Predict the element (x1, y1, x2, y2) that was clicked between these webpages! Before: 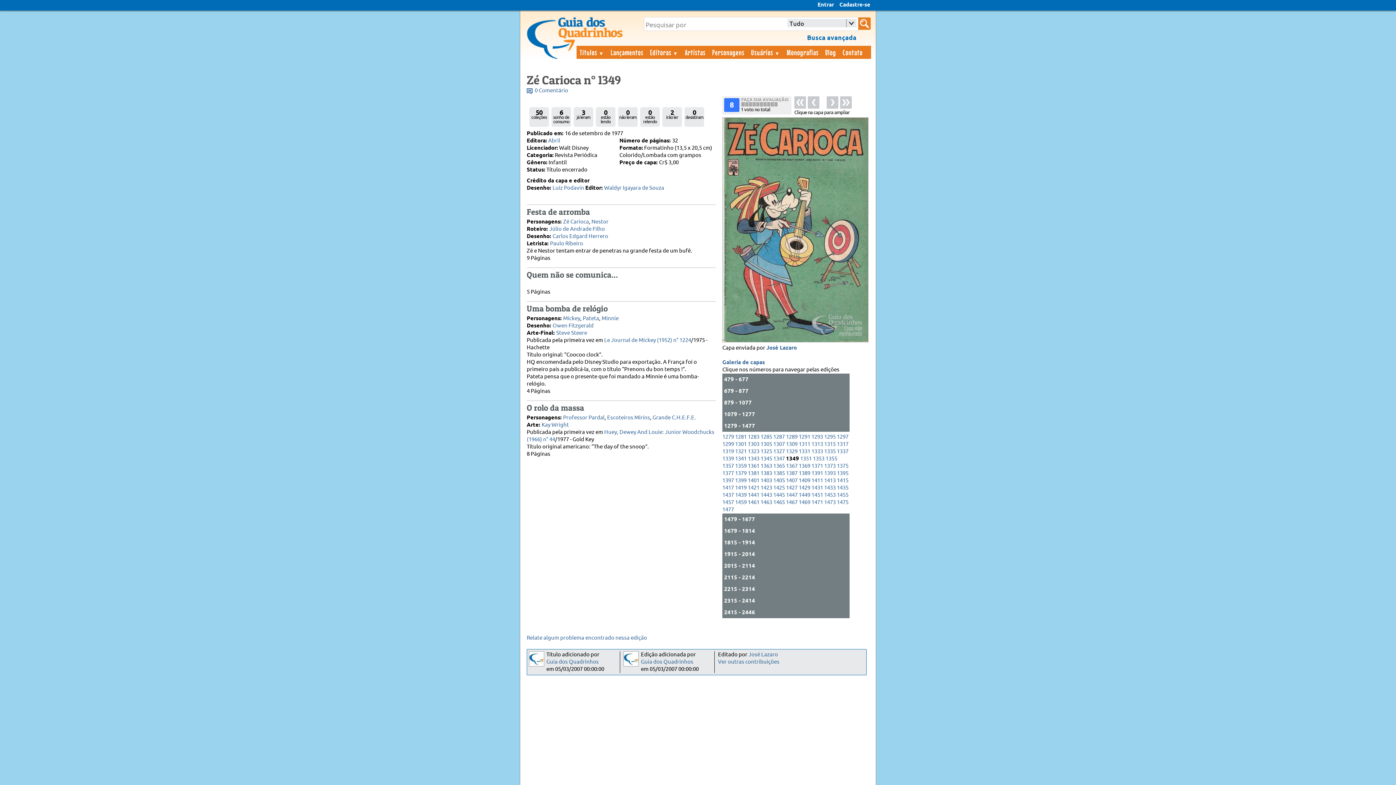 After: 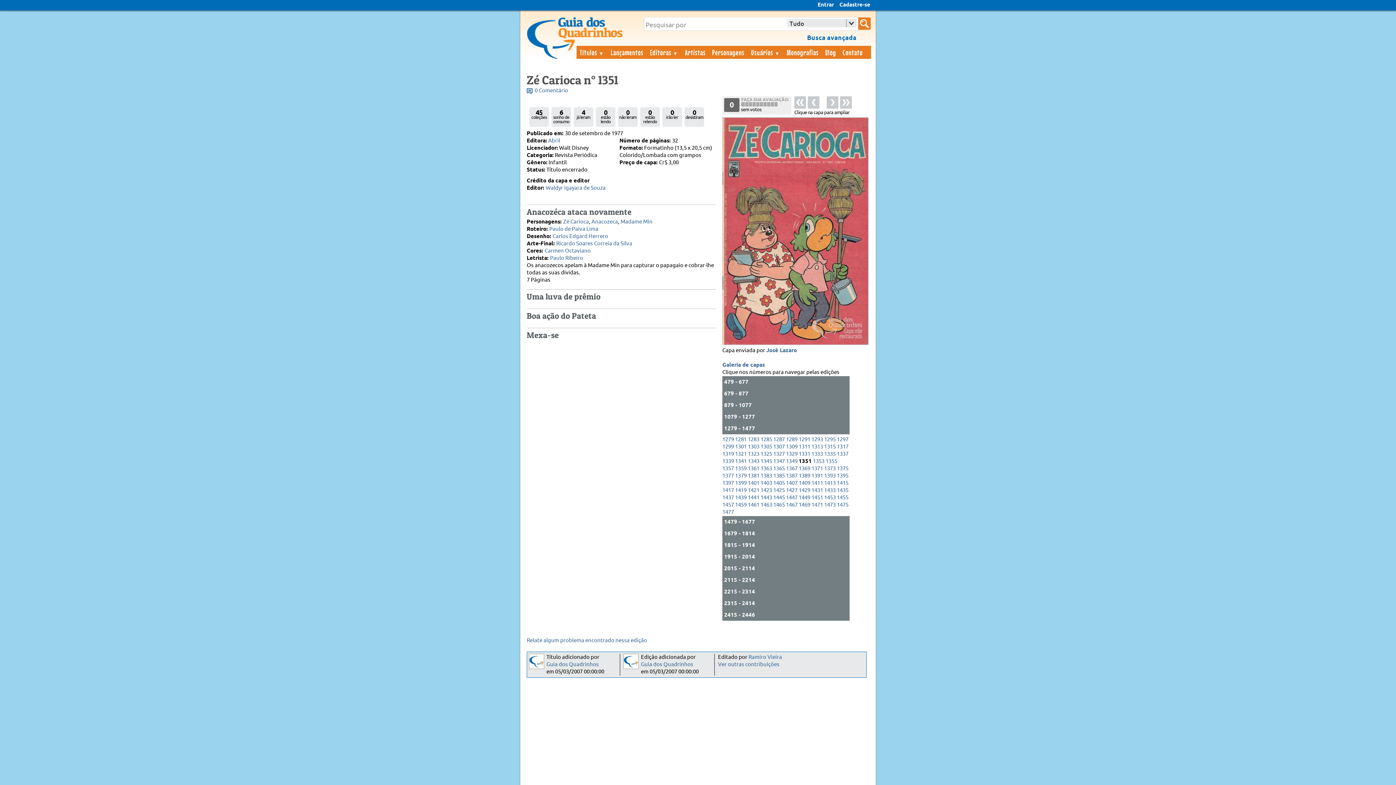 Action: label: 1351 bbox: (800, 455, 812, 462)